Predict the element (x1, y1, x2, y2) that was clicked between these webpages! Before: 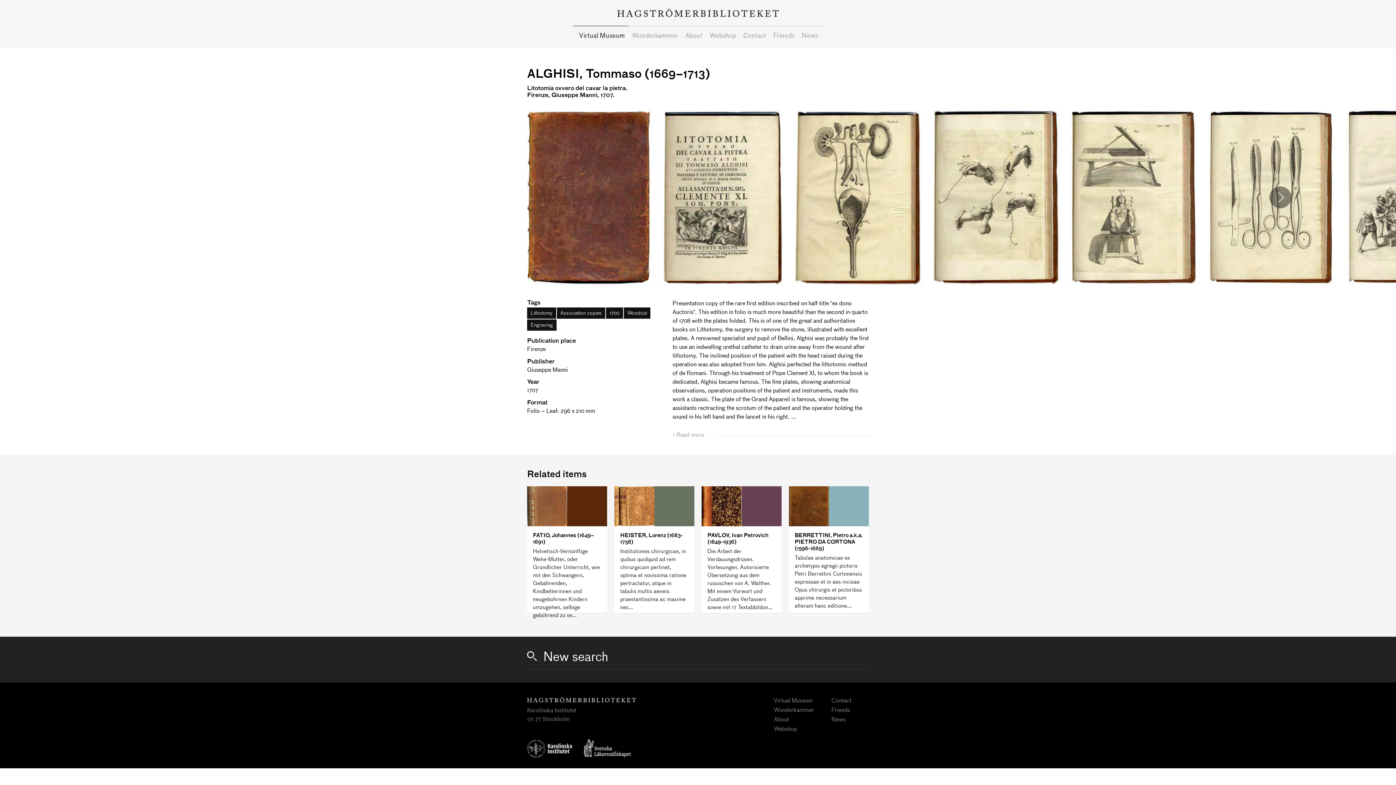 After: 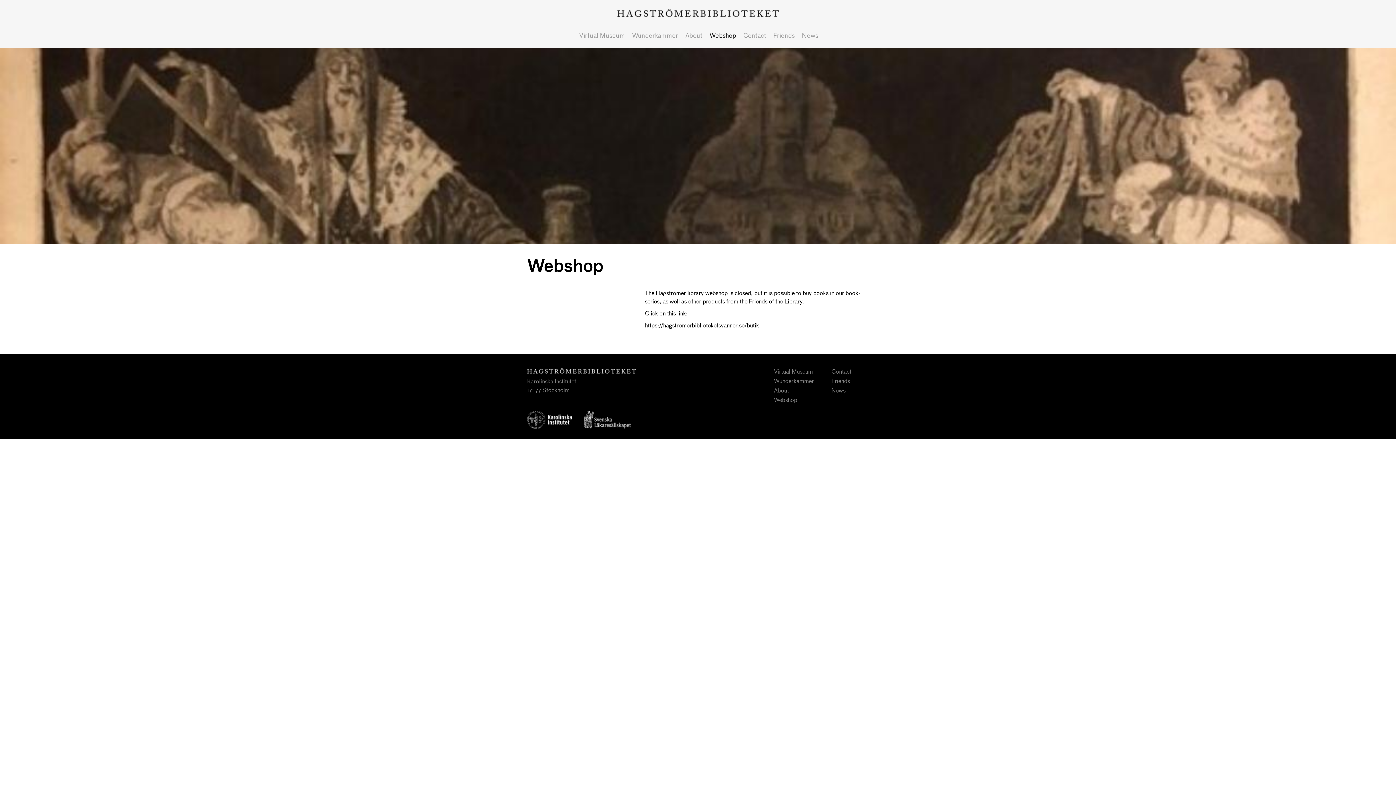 Action: bbox: (774, 725, 797, 732) label: Webshop